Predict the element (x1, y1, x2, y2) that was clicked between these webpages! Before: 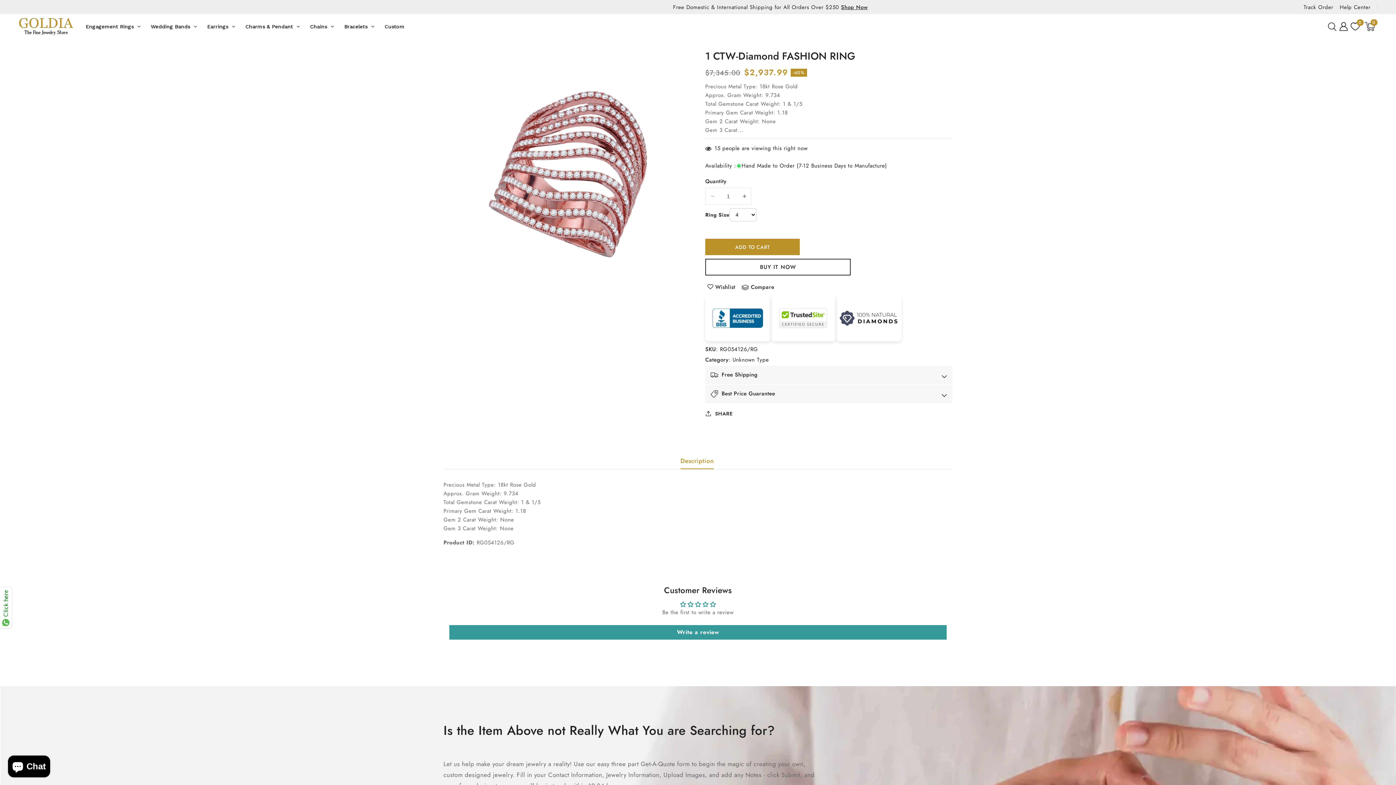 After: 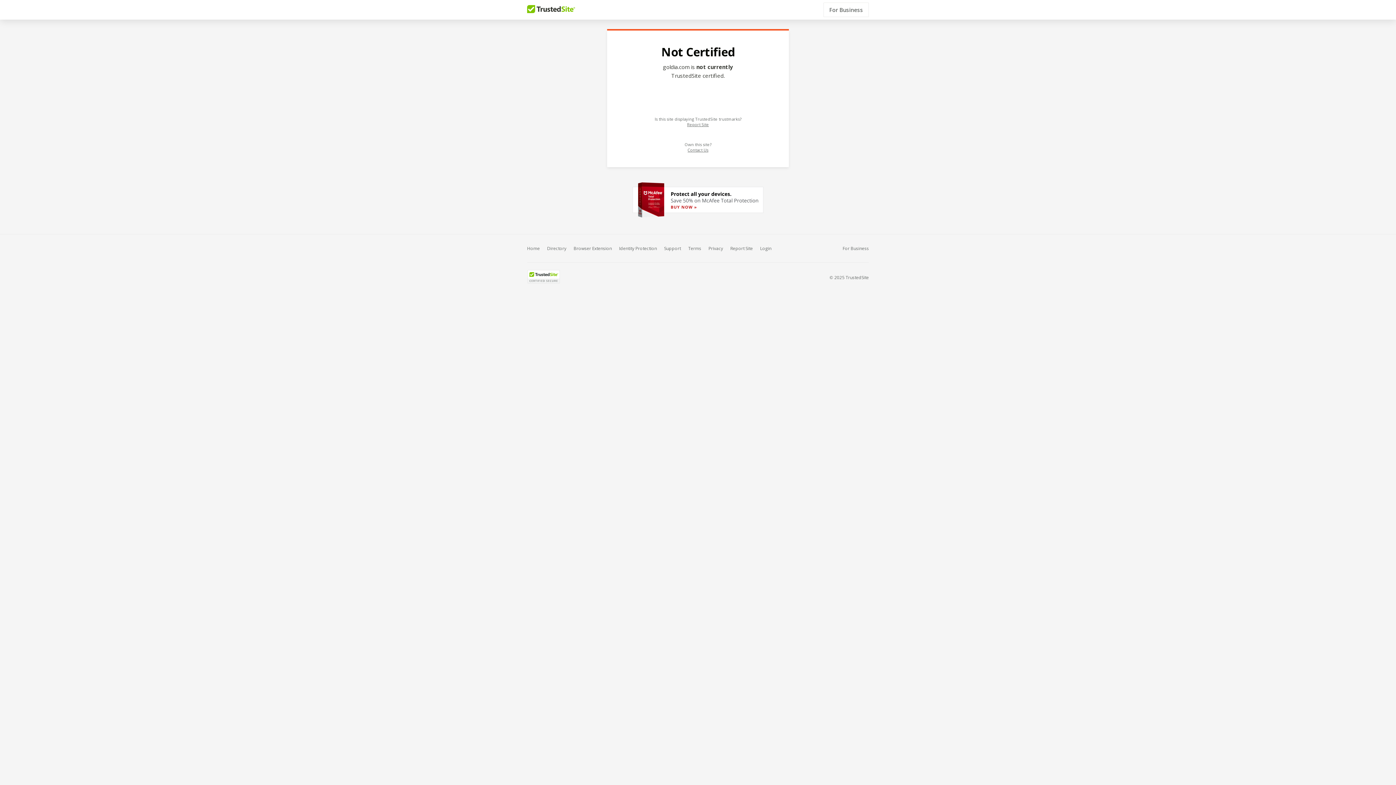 Action: bbox: (770, 295, 836, 341)